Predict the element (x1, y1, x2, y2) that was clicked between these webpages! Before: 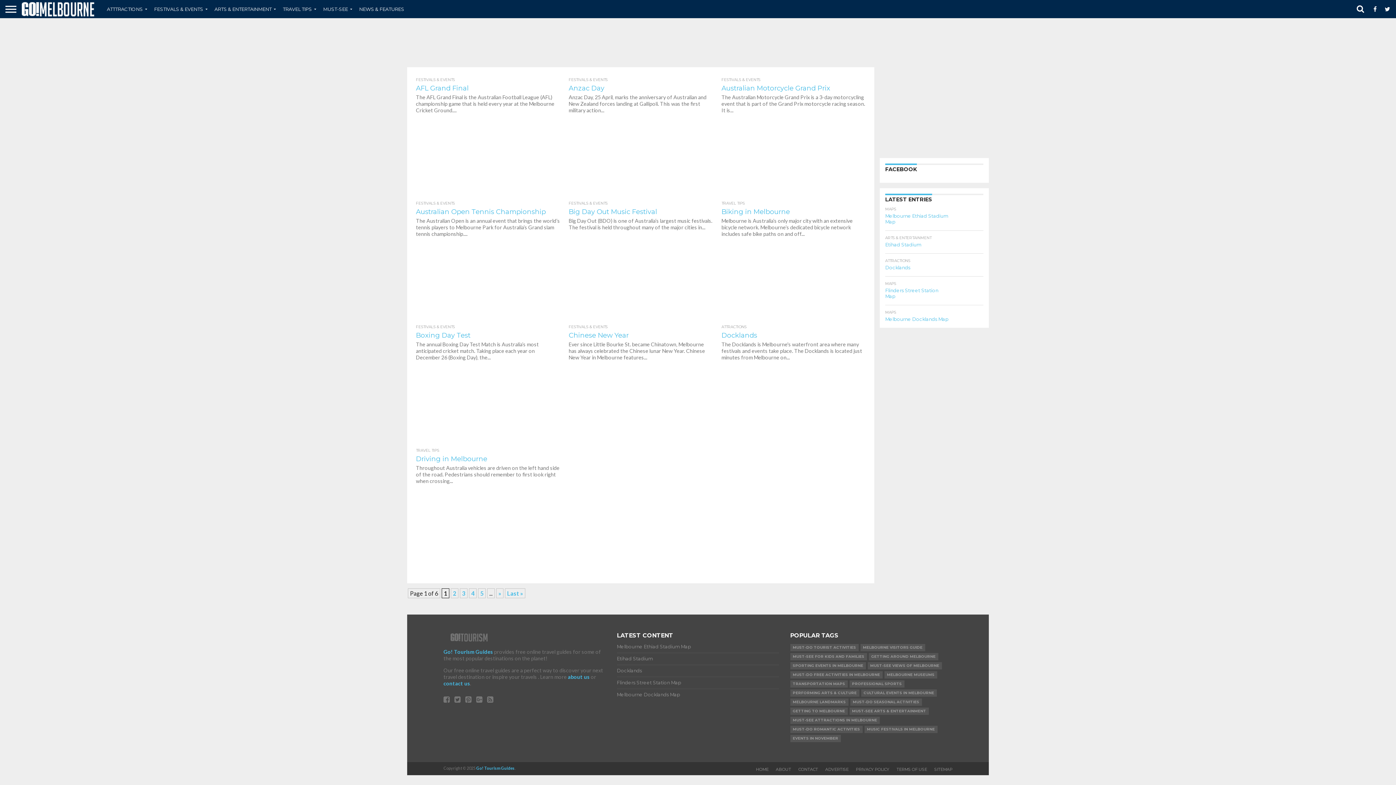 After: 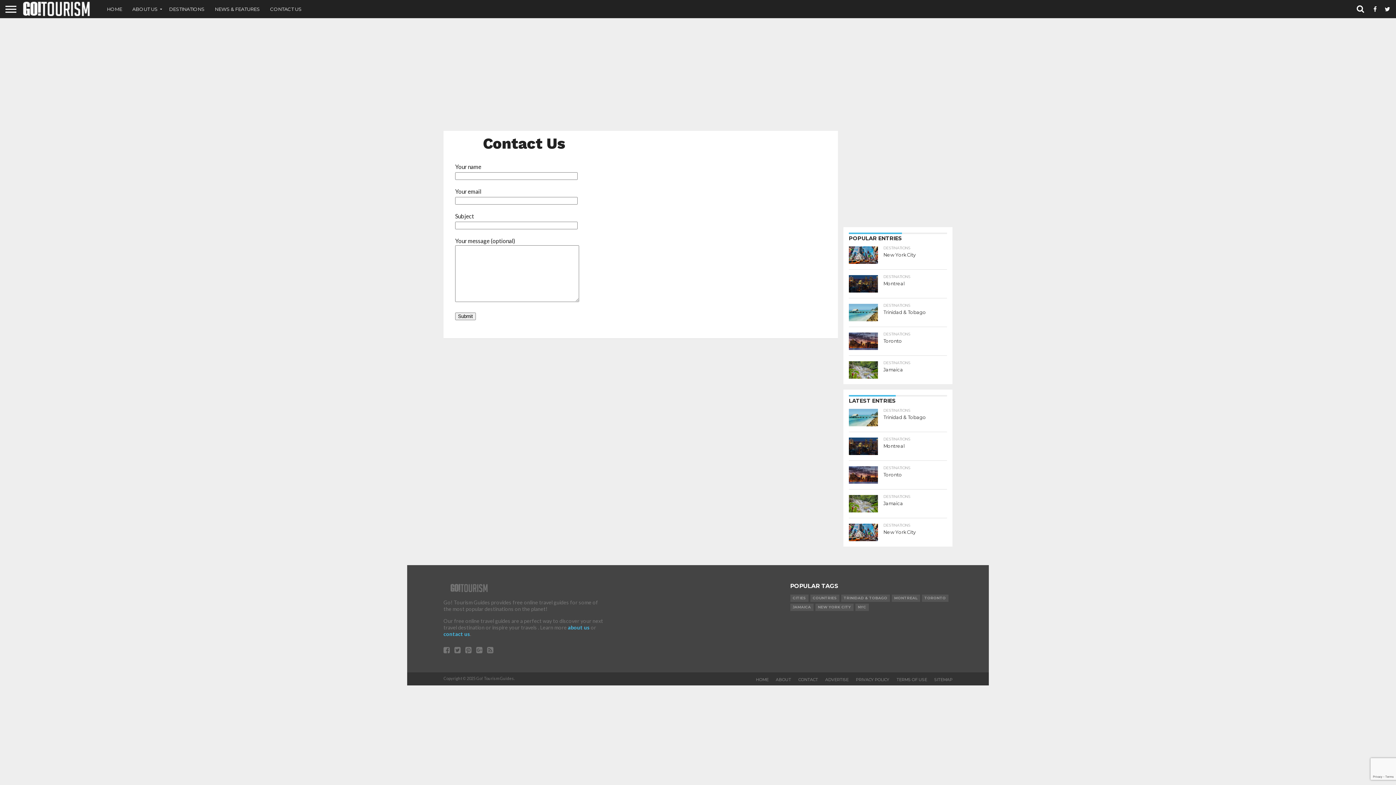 Action: label: contact us bbox: (443, 680, 470, 686)